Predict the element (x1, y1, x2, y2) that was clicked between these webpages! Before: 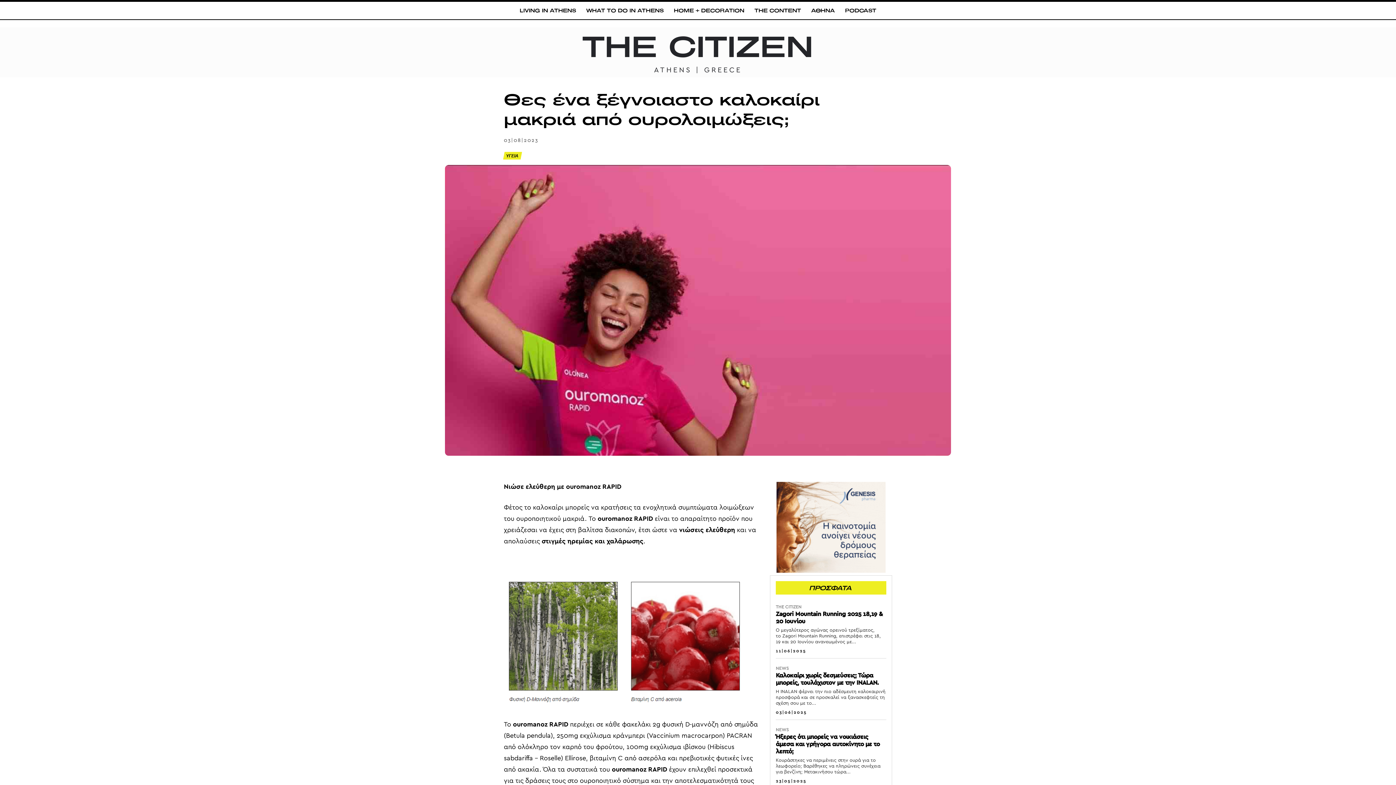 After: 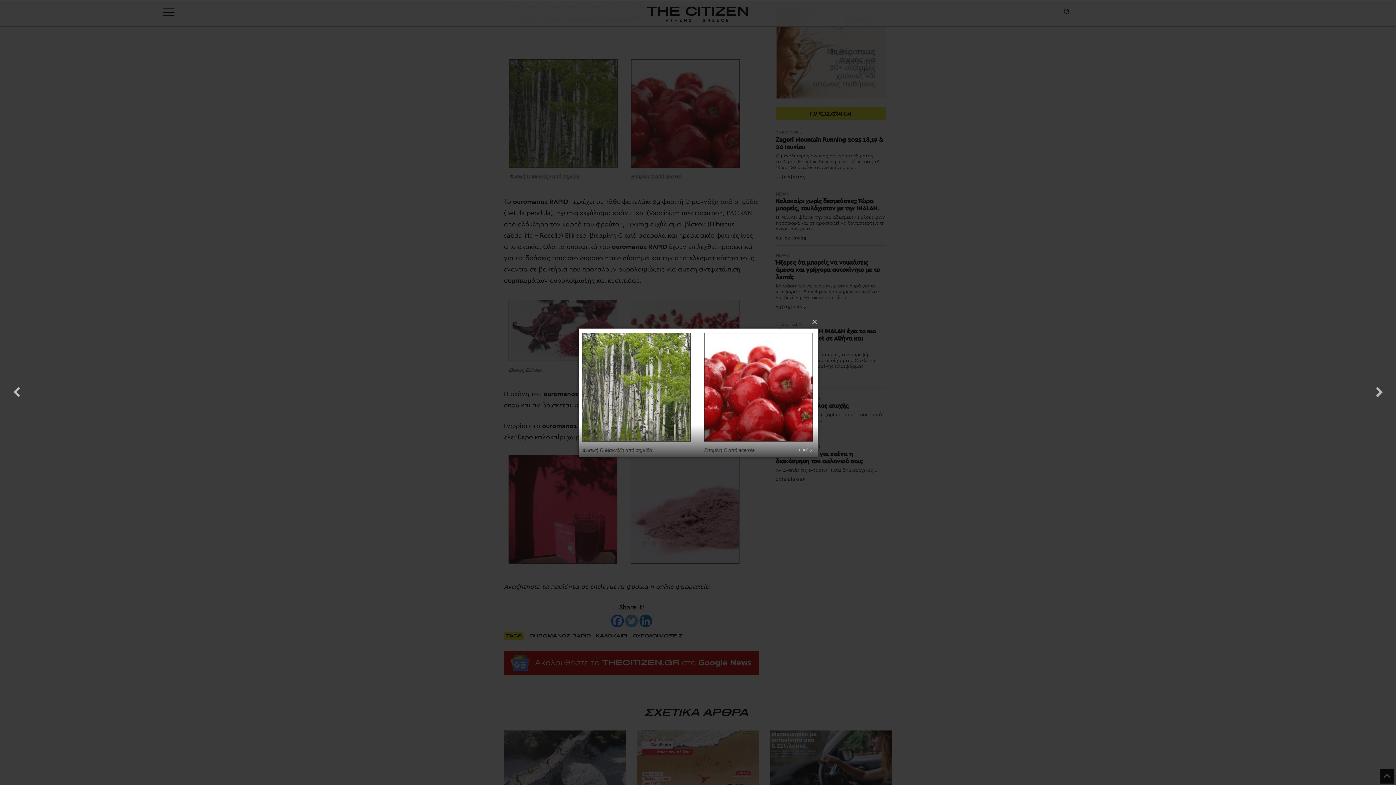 Action: bbox: (504, 700, 746, 707)